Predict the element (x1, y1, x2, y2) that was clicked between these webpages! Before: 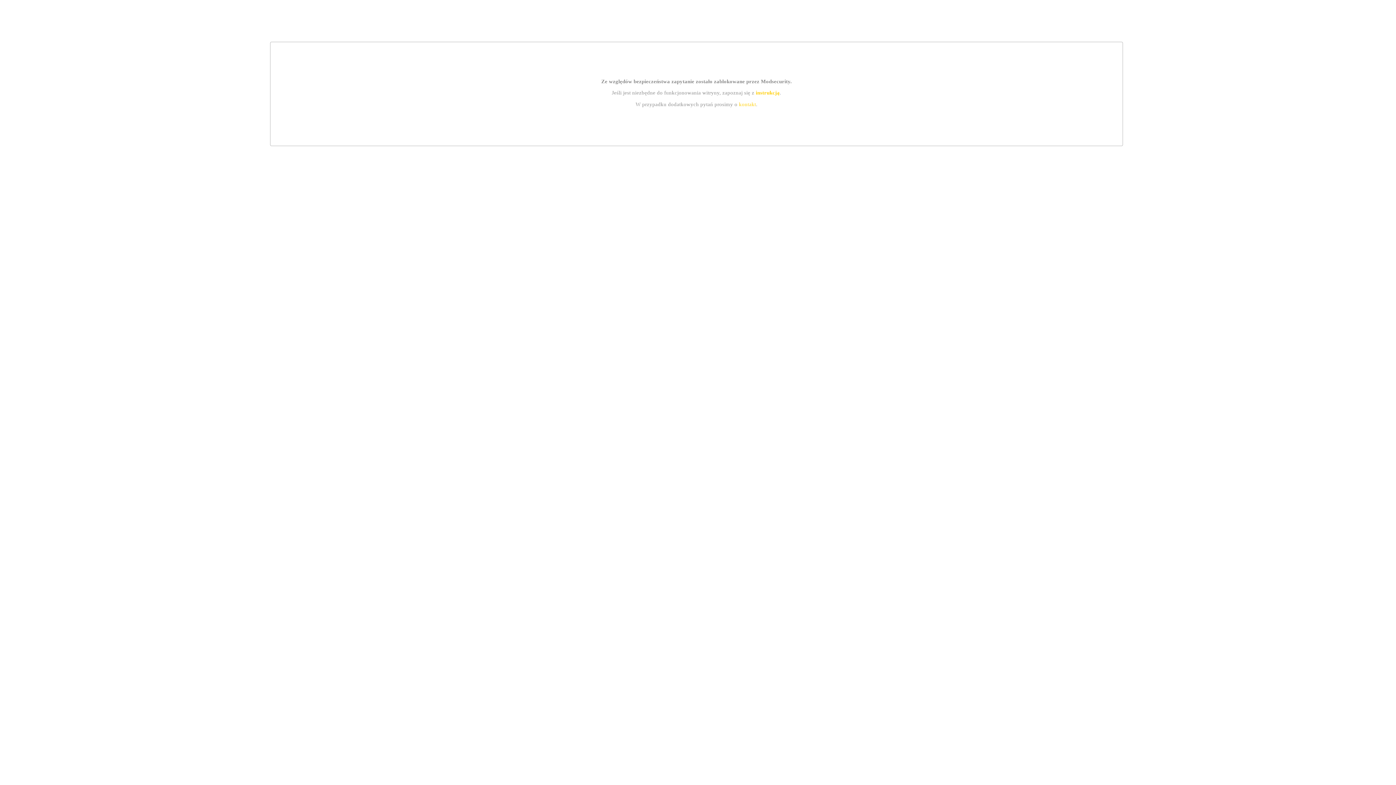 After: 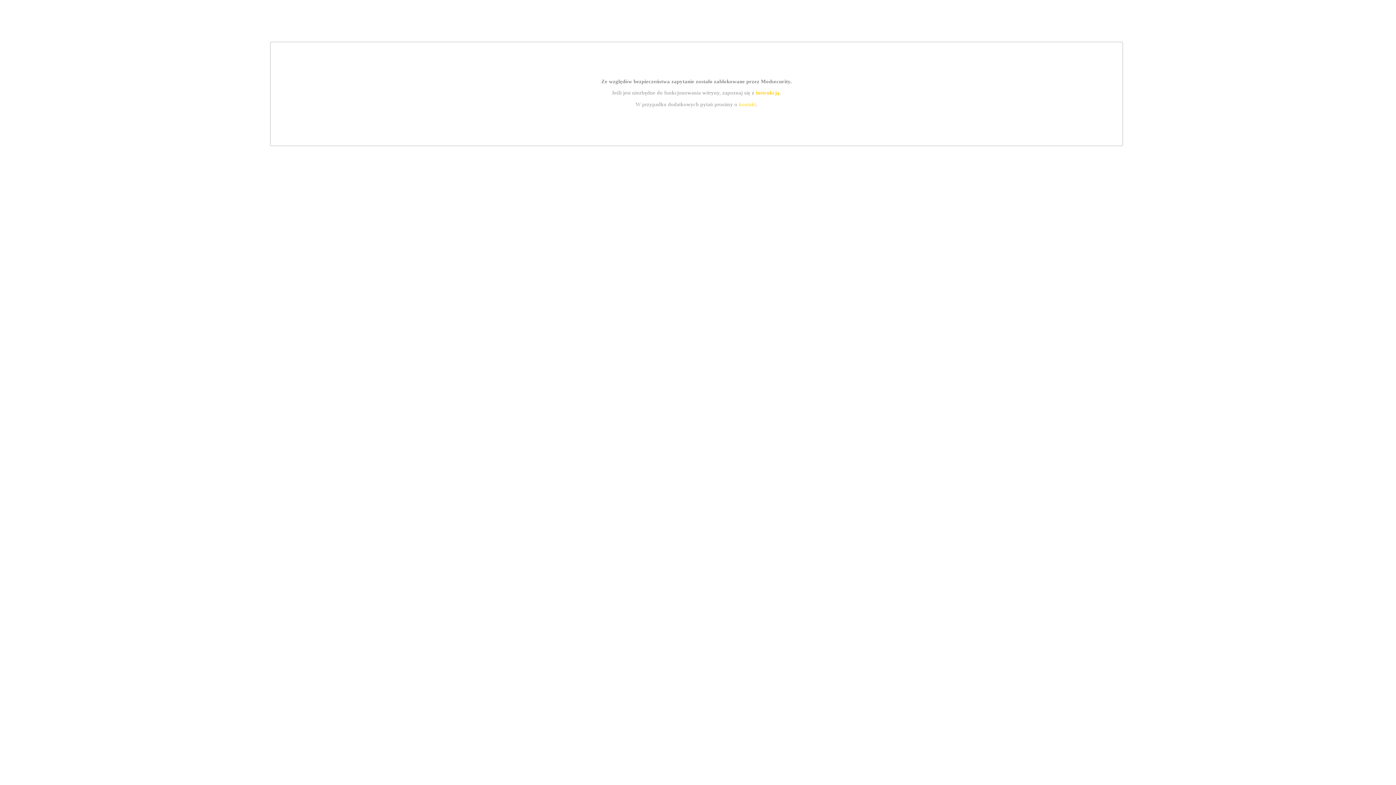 Action: label: instrukcją bbox: (755, 89, 779, 95)